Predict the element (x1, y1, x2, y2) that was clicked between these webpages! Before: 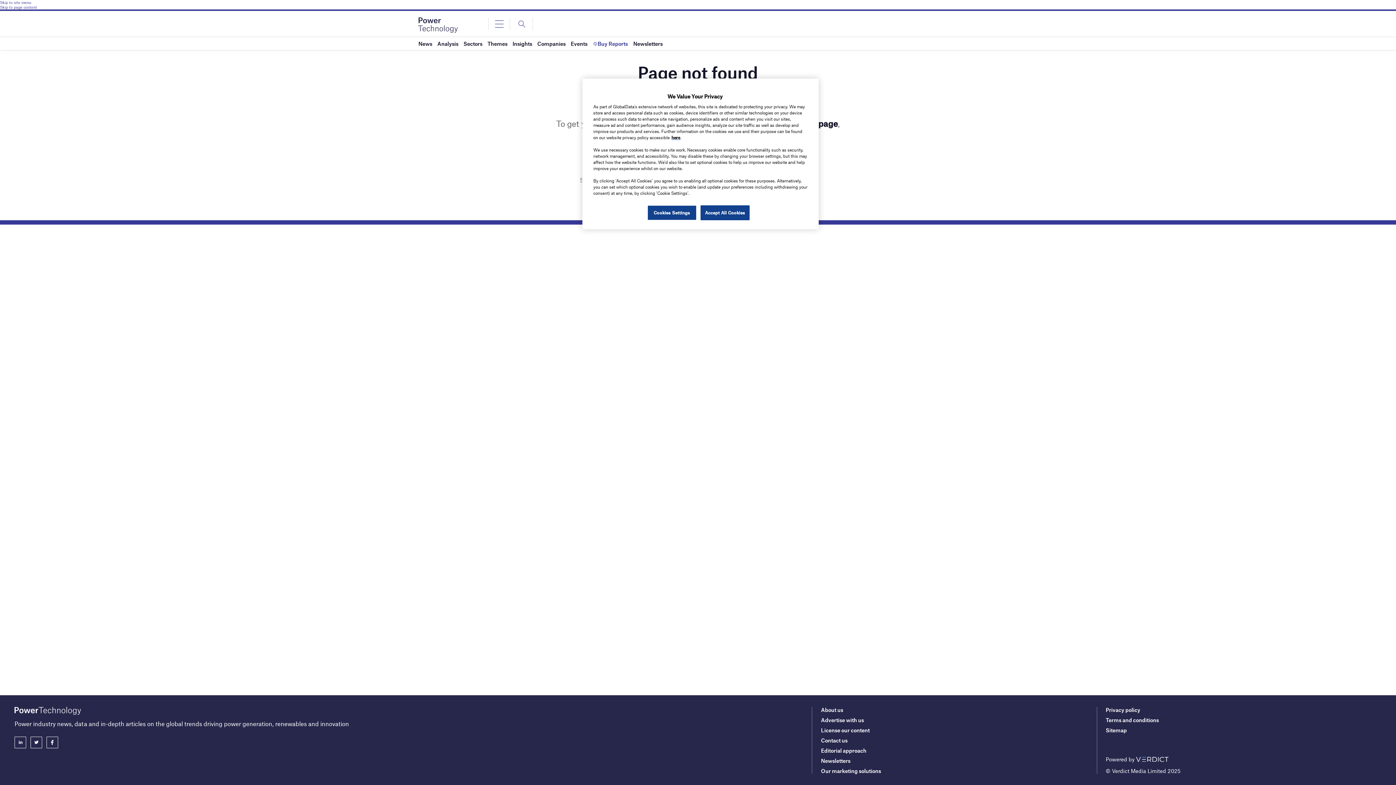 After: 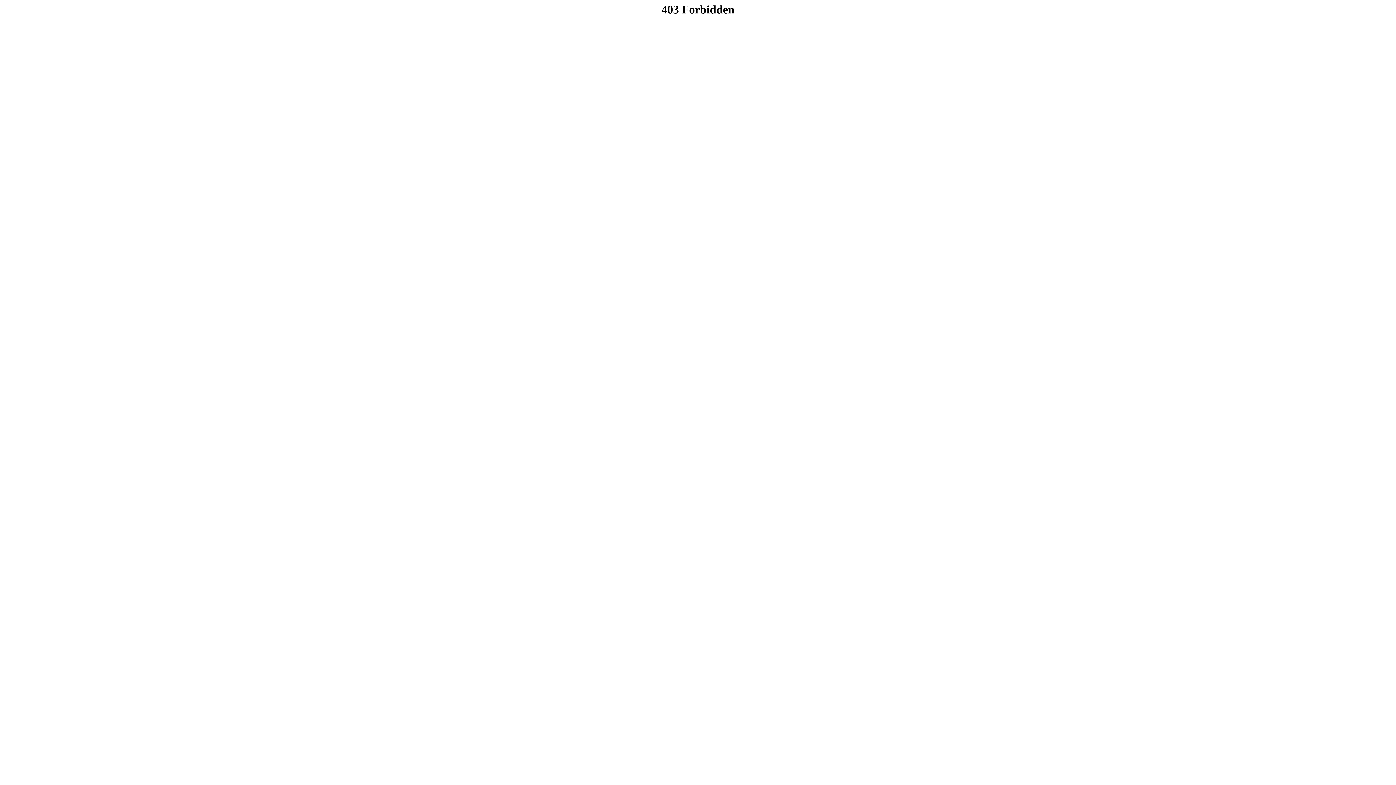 Action: label: Terms and conditions bbox: (1106, 717, 1159, 723)